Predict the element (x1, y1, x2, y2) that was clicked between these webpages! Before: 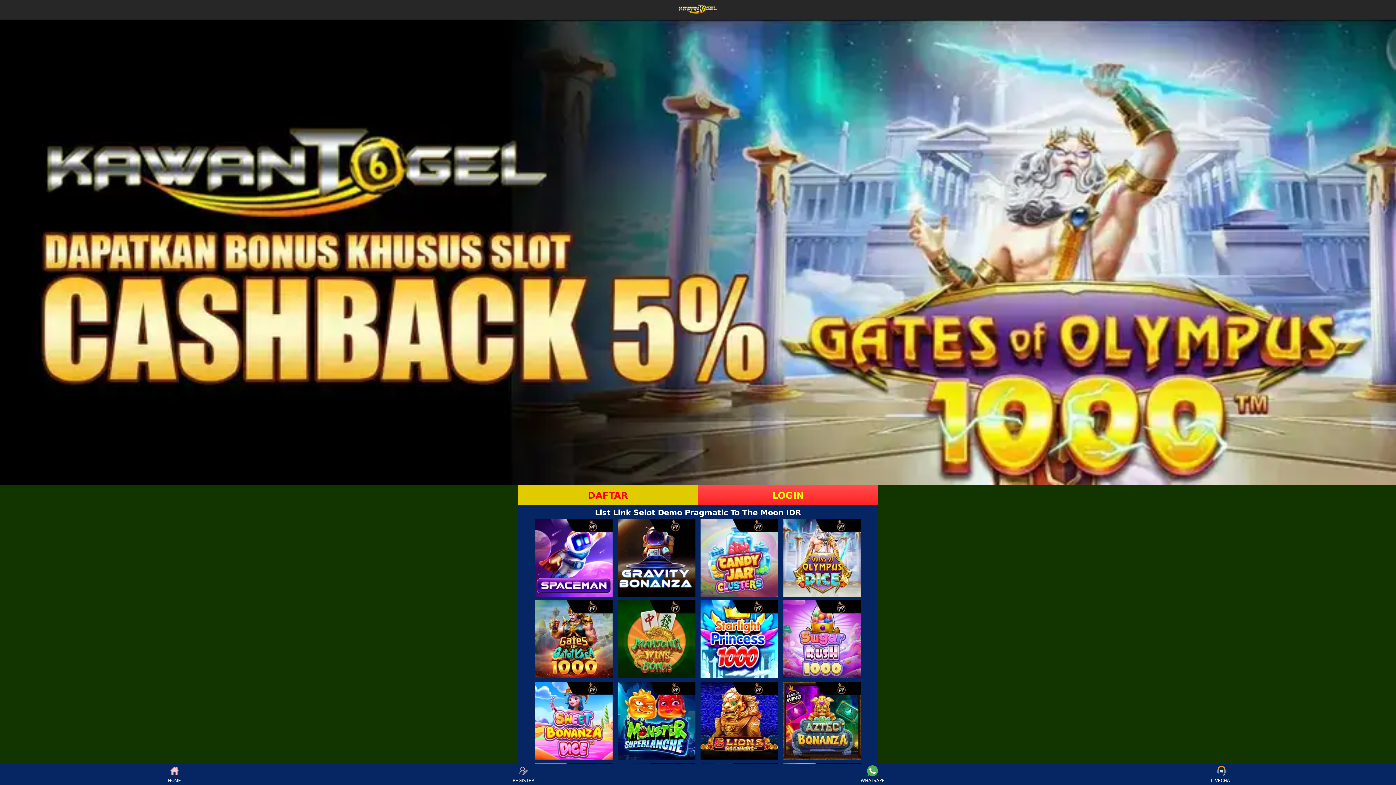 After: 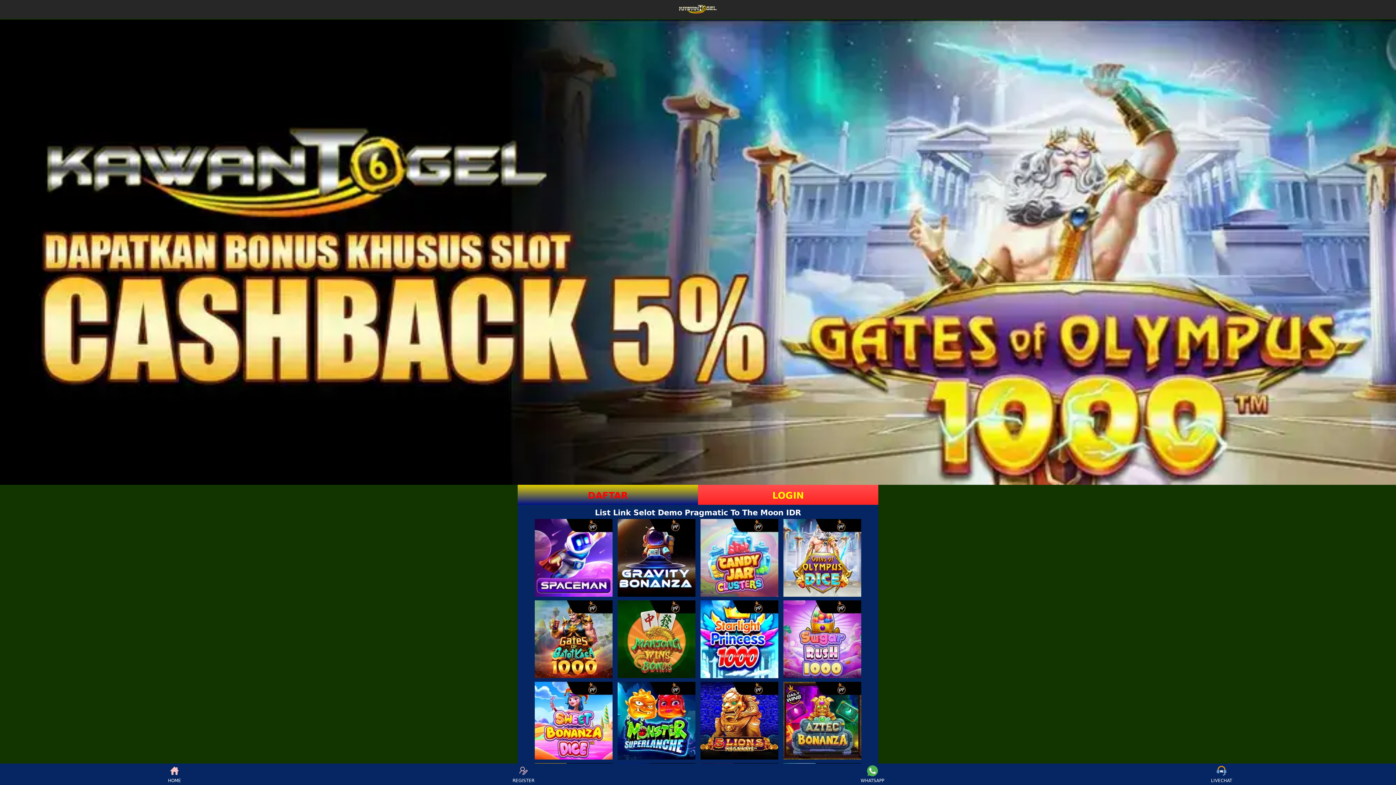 Action: bbox: (517, 485, 698, 505) label: DAFTAR